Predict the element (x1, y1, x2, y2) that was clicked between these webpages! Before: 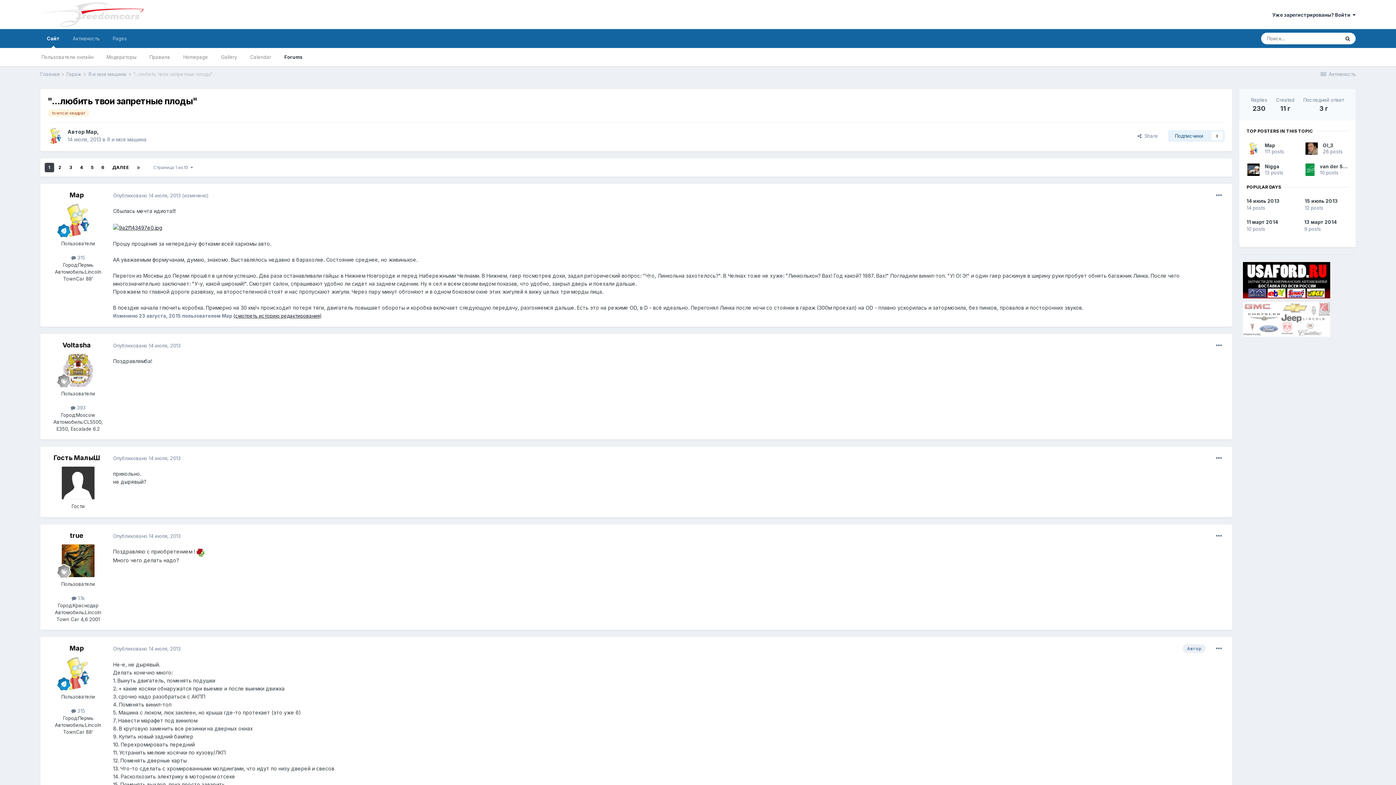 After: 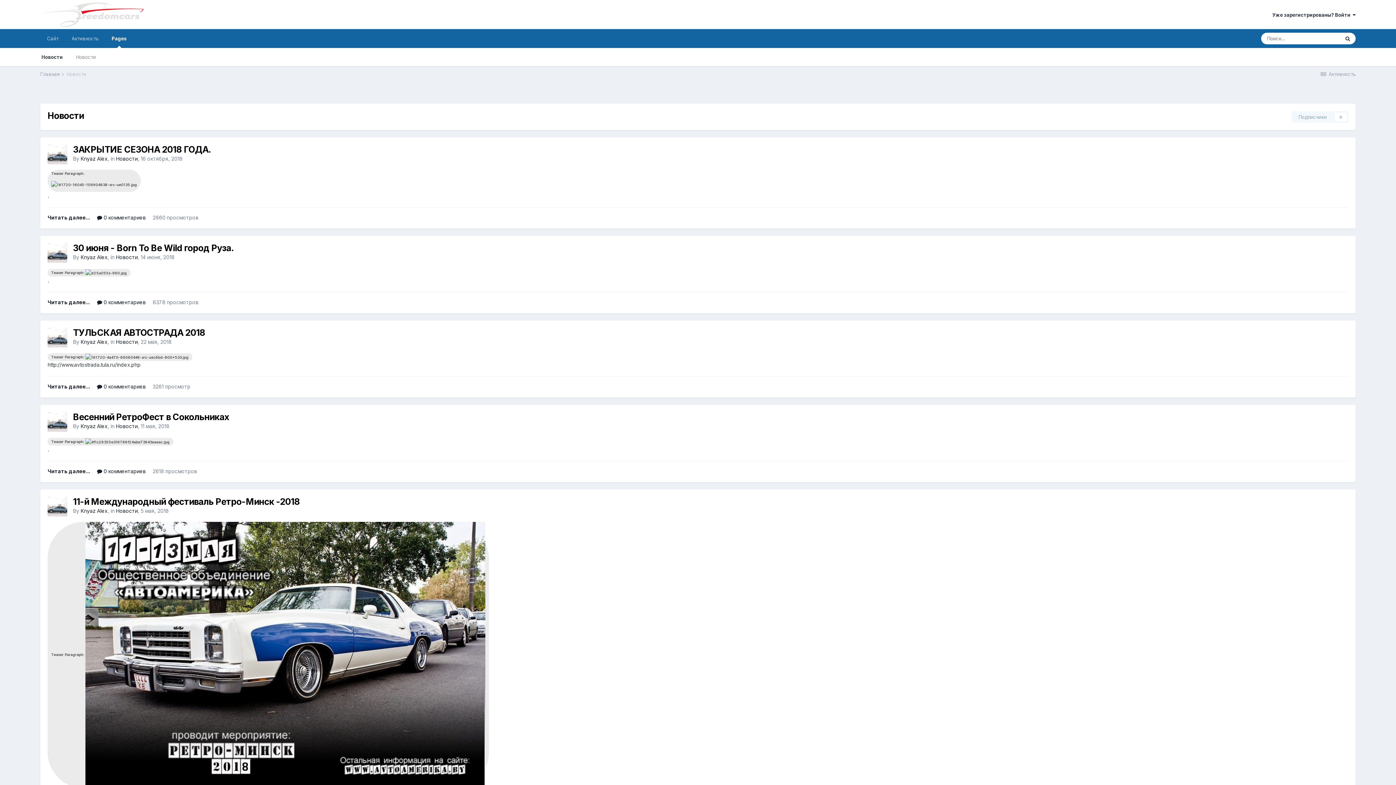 Action: bbox: (106, 29, 133, 48) label: Pages